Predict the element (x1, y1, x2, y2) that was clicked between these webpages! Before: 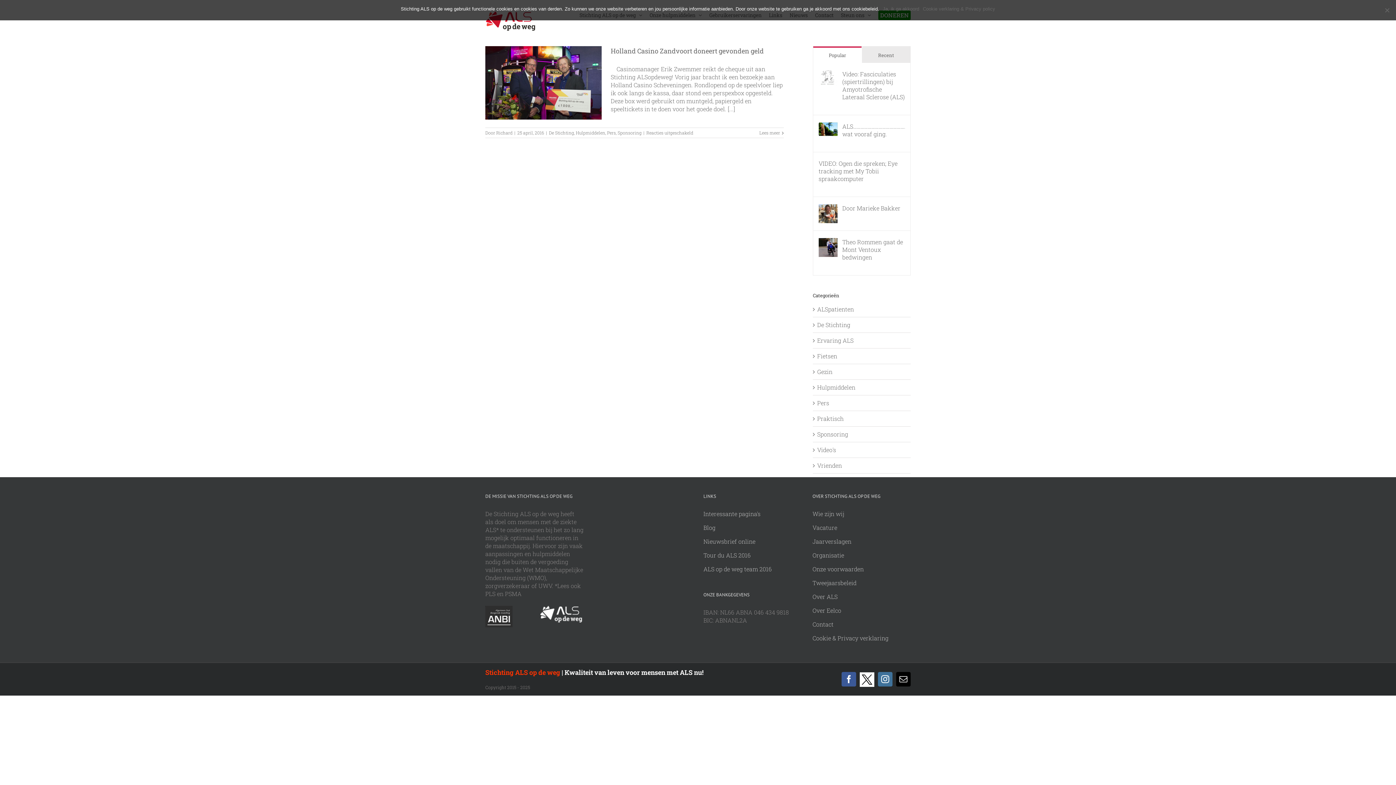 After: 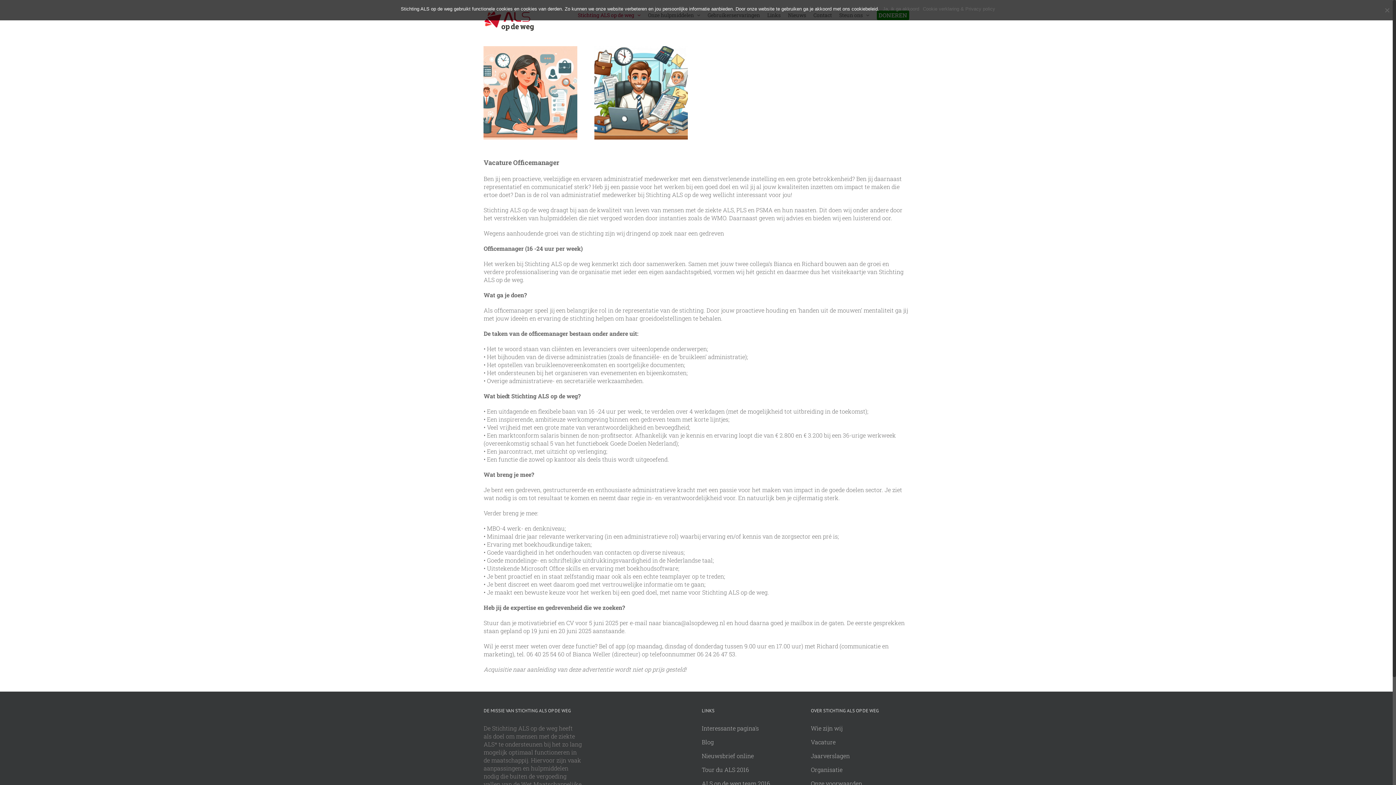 Action: label: Vacature bbox: (812, 524, 837, 531)